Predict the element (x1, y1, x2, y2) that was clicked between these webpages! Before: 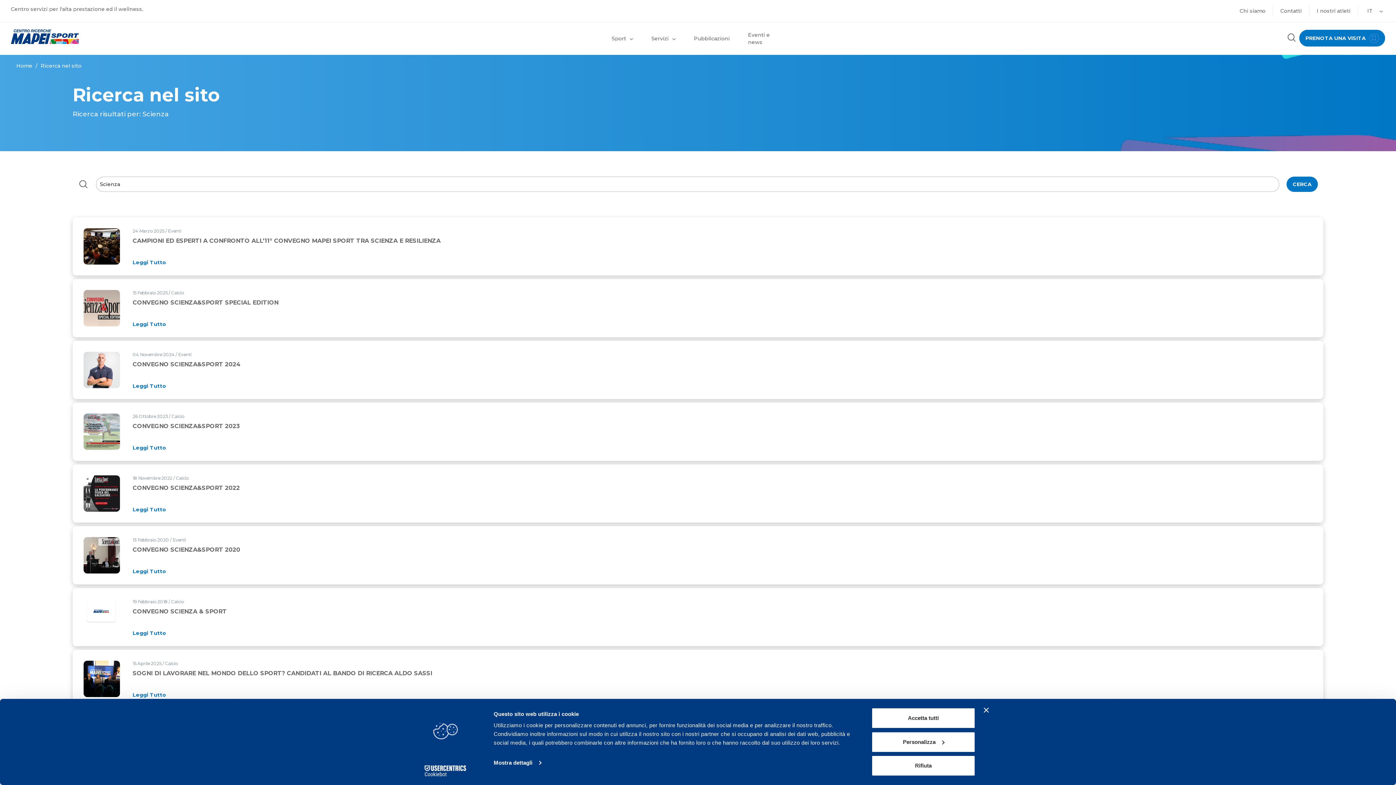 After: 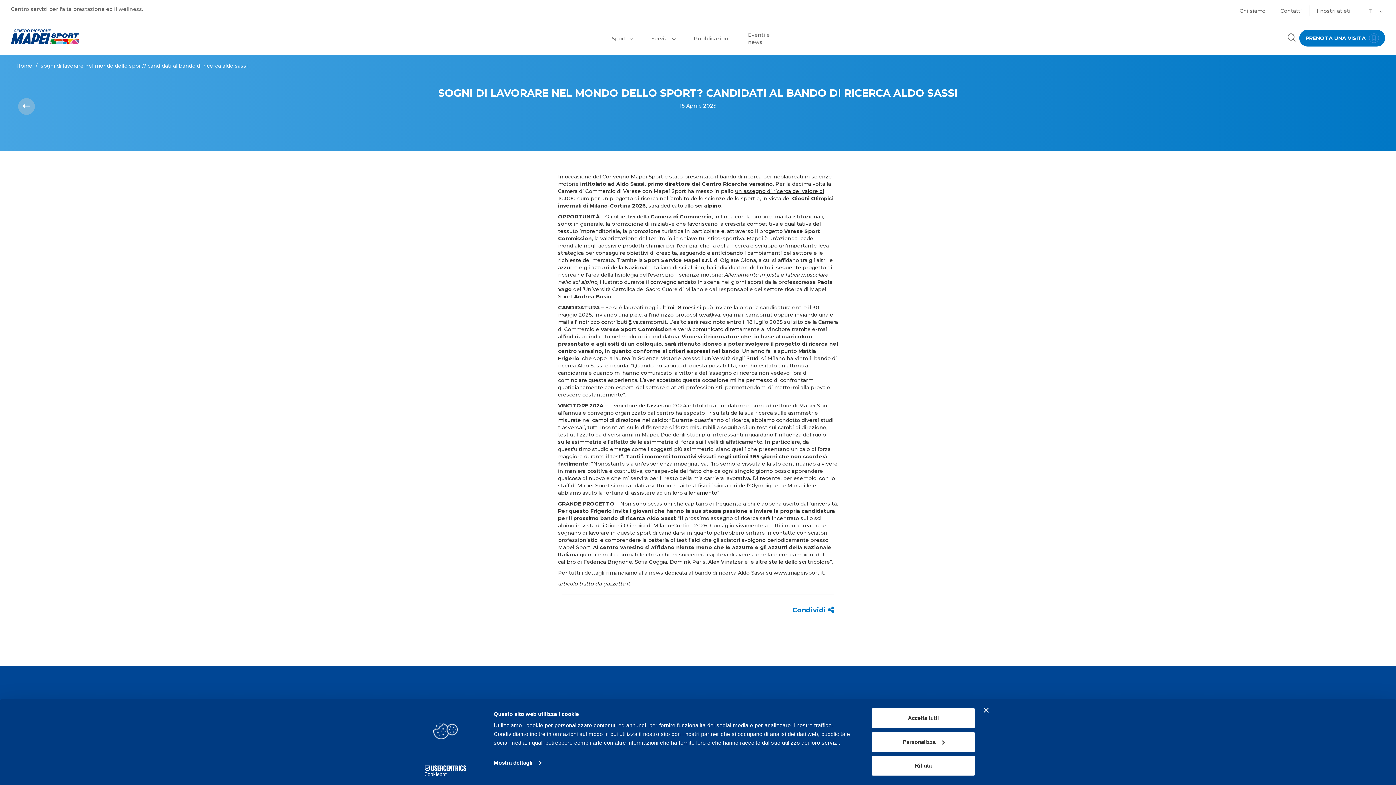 Action: label: Leggi Tutto bbox: (132, 691, 166, 702)